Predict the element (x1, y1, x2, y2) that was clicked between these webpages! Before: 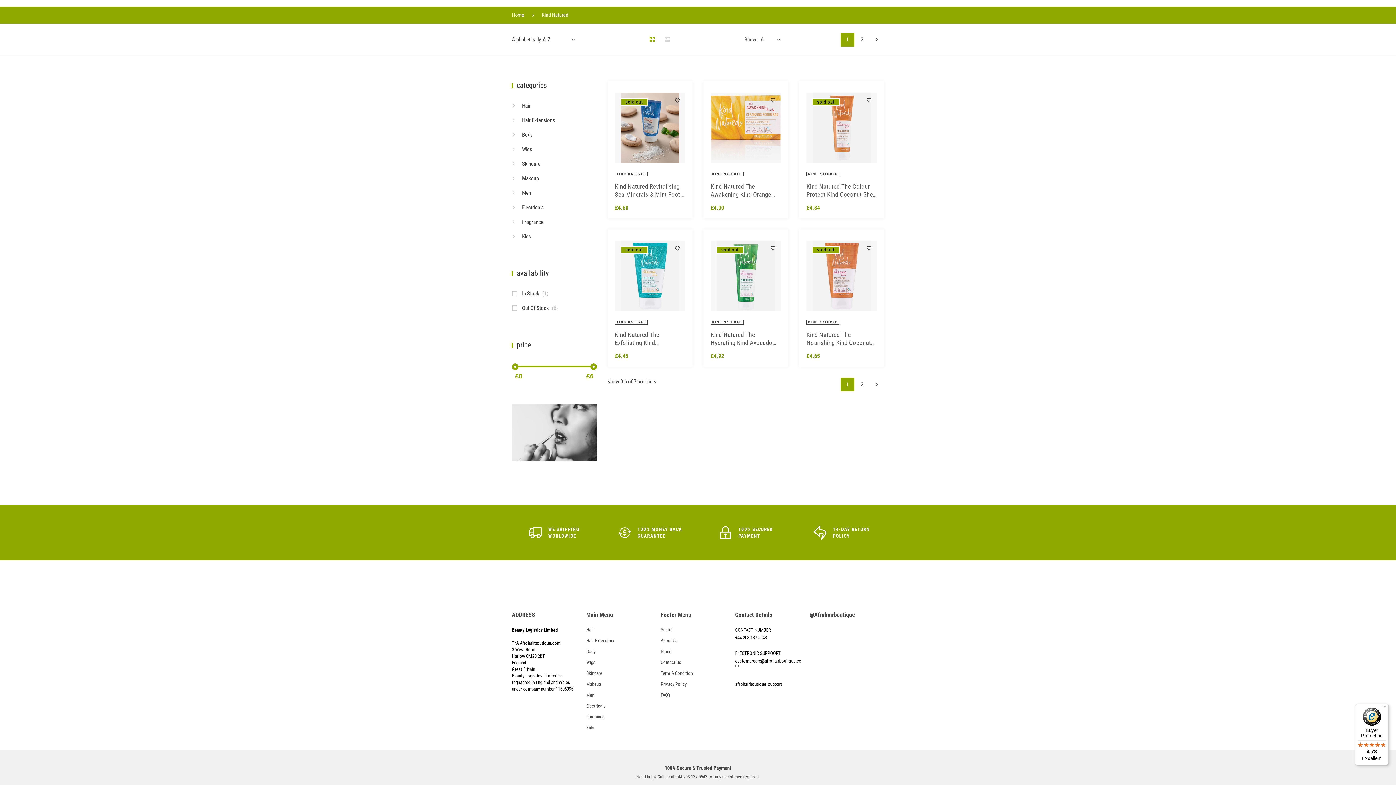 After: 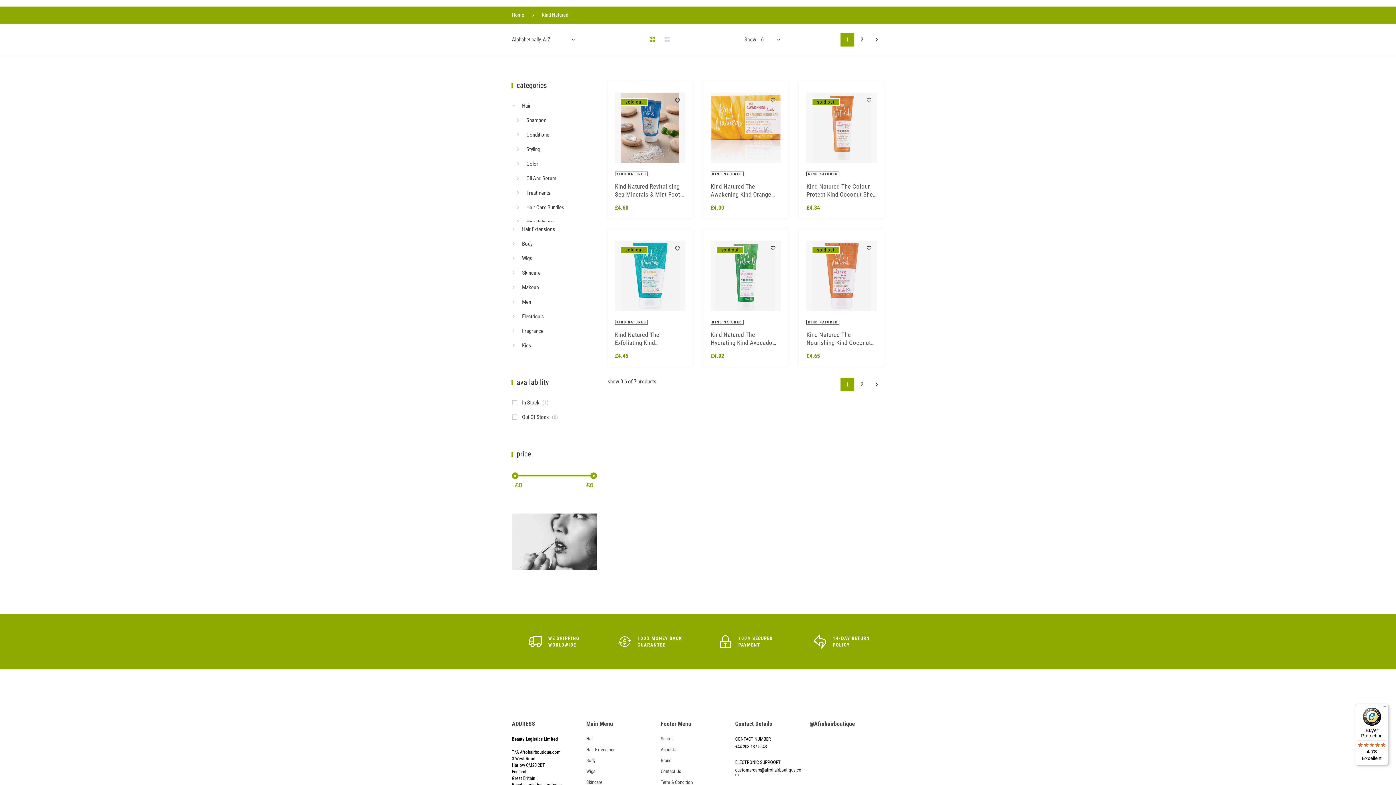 Action: bbox: (512, 100, 518, 111)